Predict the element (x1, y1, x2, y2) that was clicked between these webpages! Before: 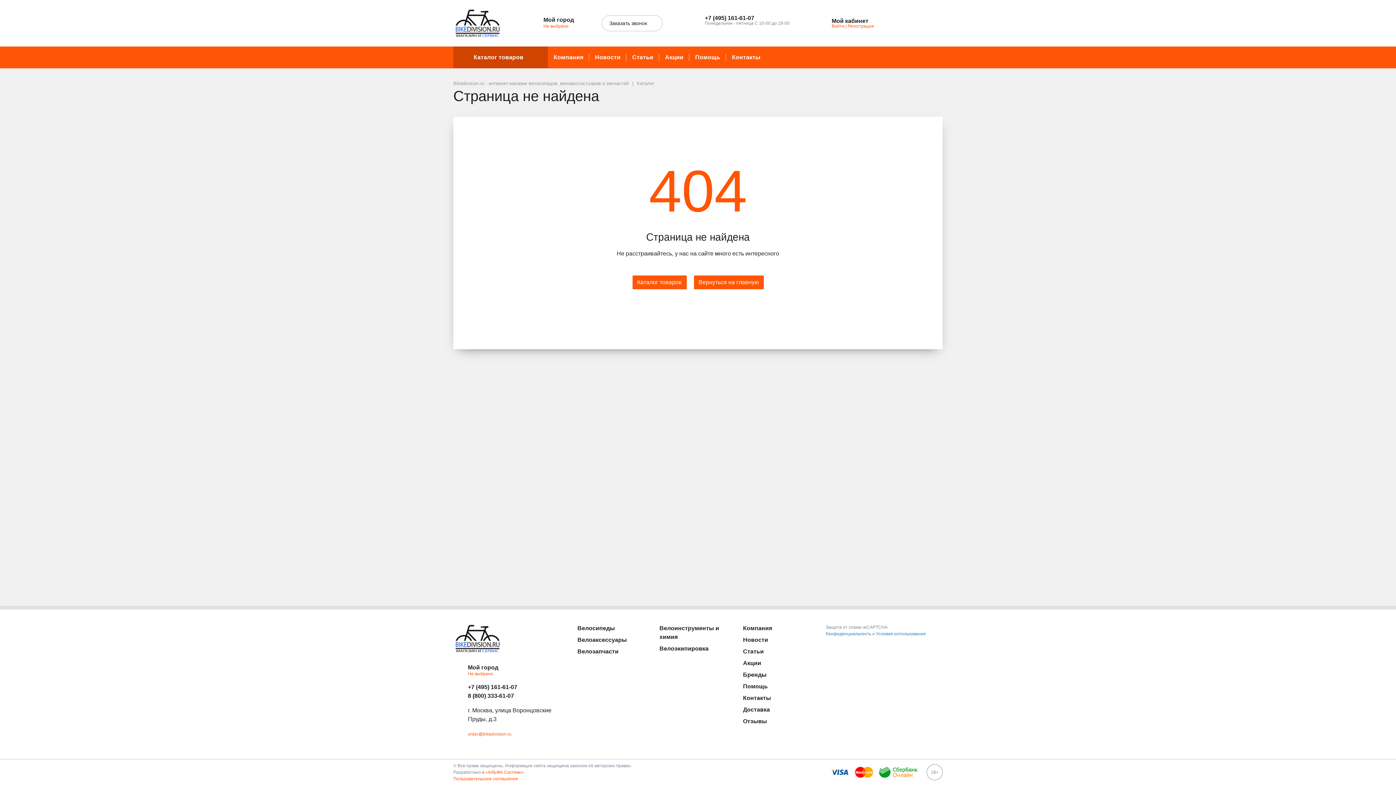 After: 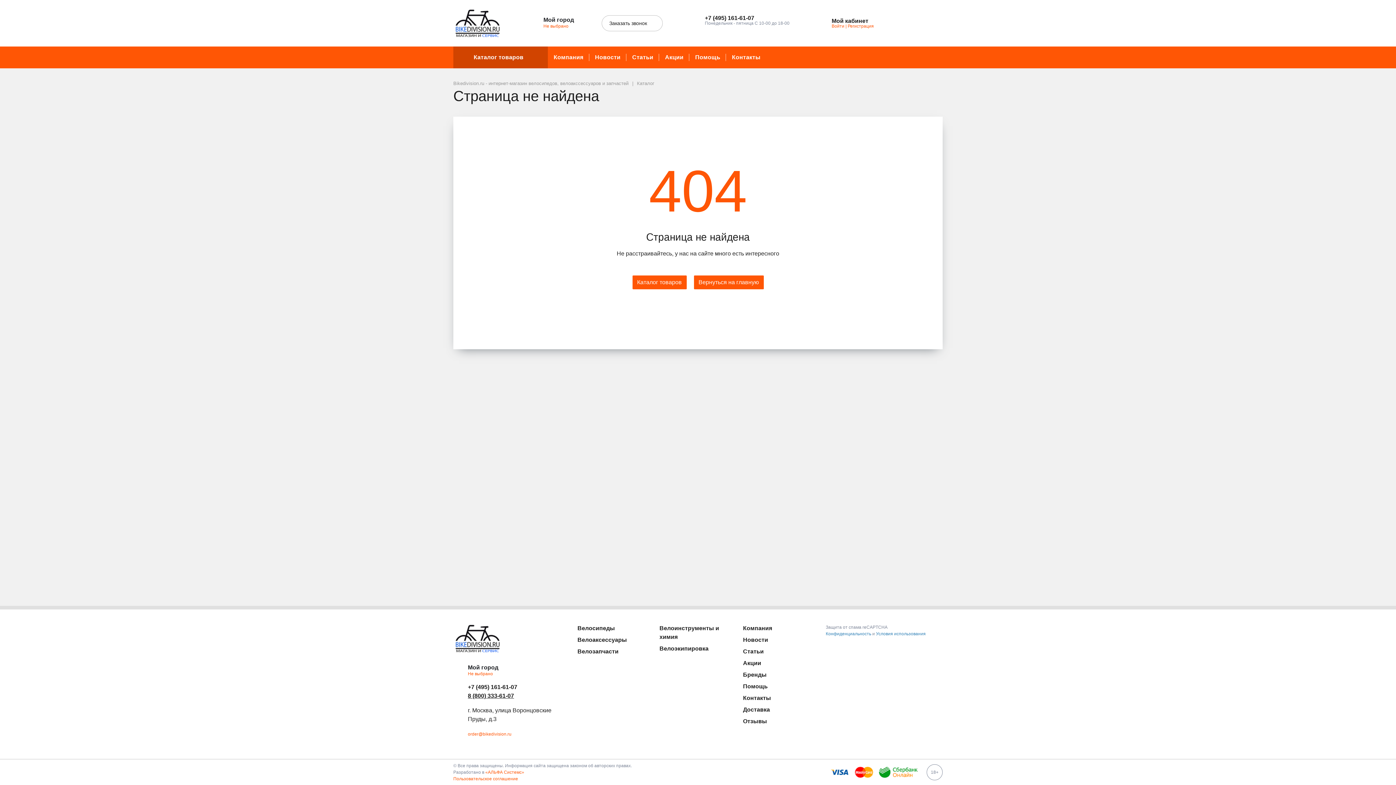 Action: bbox: (468, 692, 517, 700) label: 8 (800) 333-61-07